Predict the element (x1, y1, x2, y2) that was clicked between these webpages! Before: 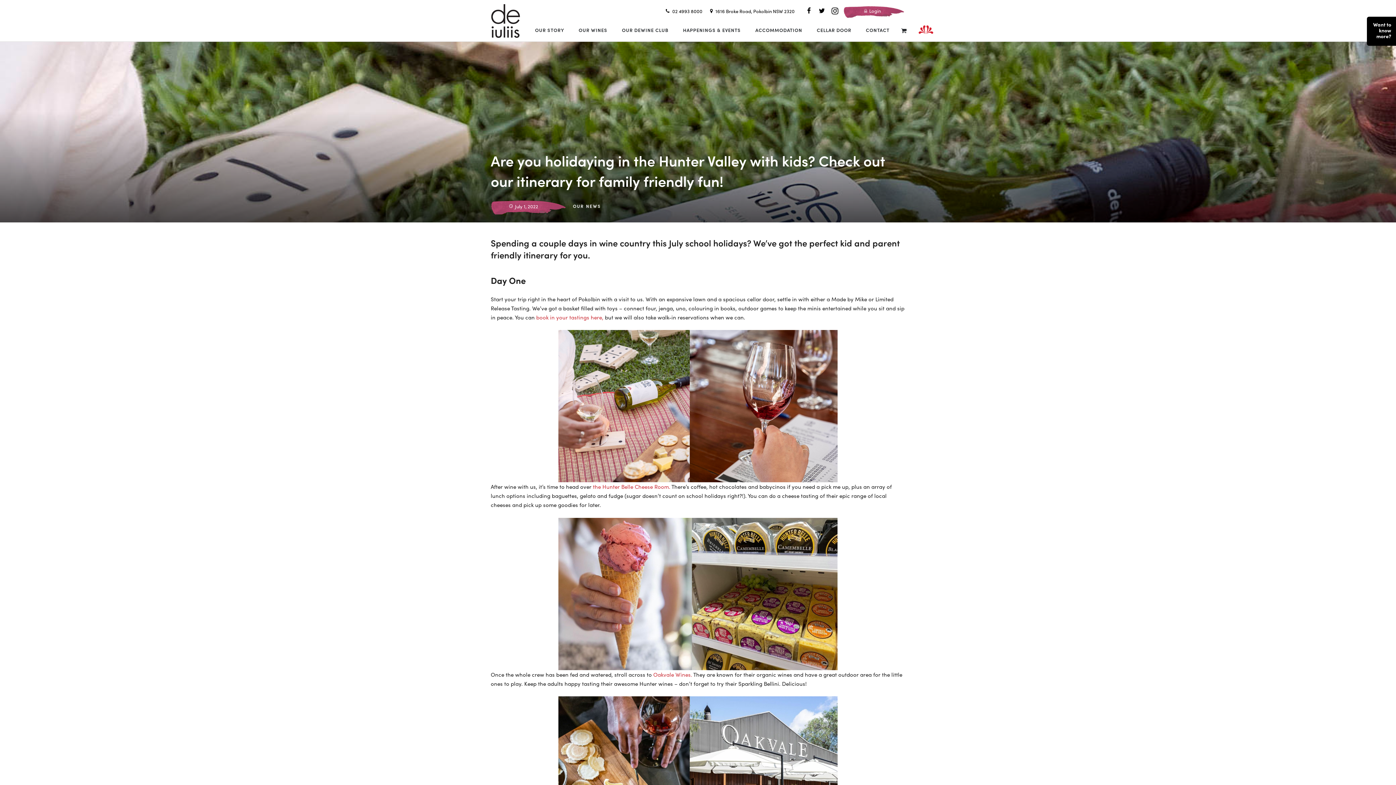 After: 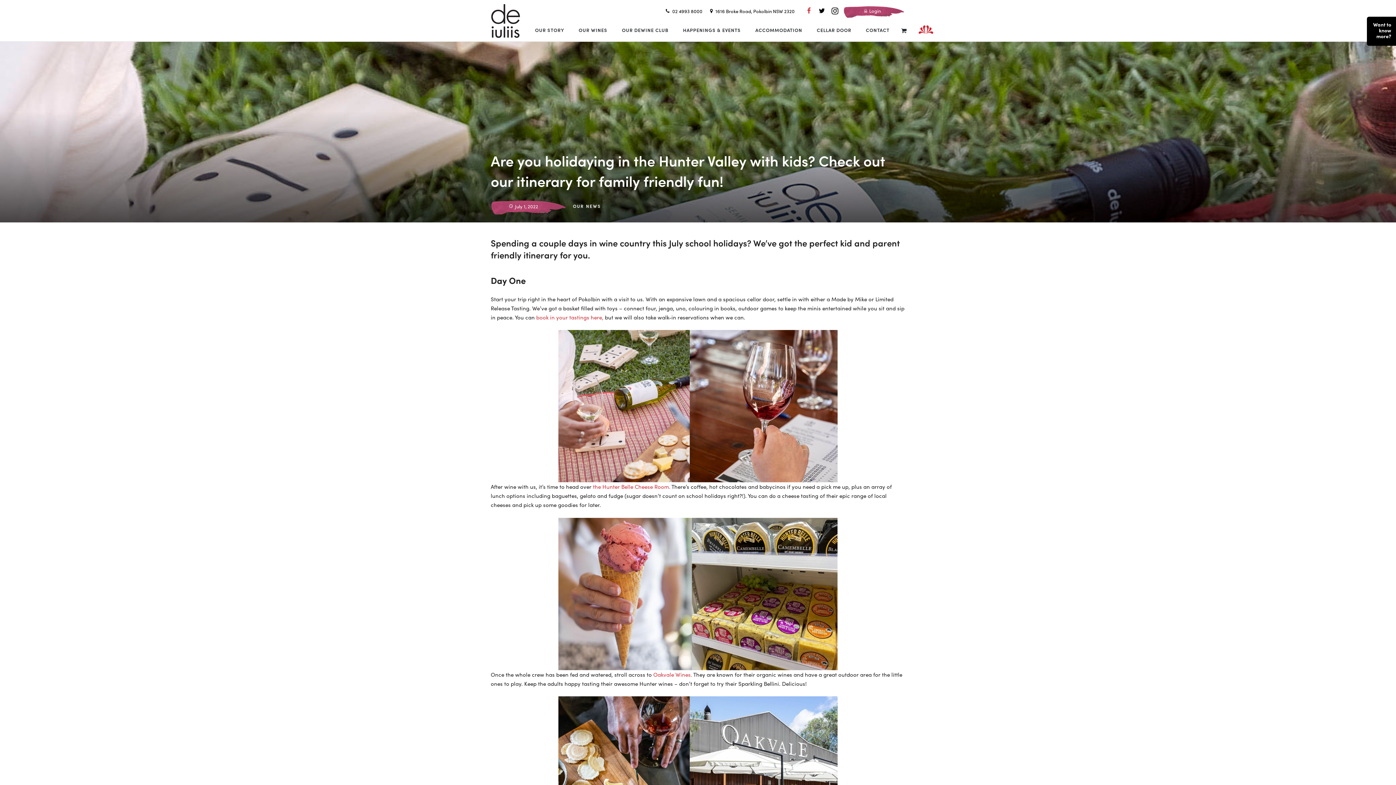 Action: label: Facebook bbox: (802, 4, 815, 17)